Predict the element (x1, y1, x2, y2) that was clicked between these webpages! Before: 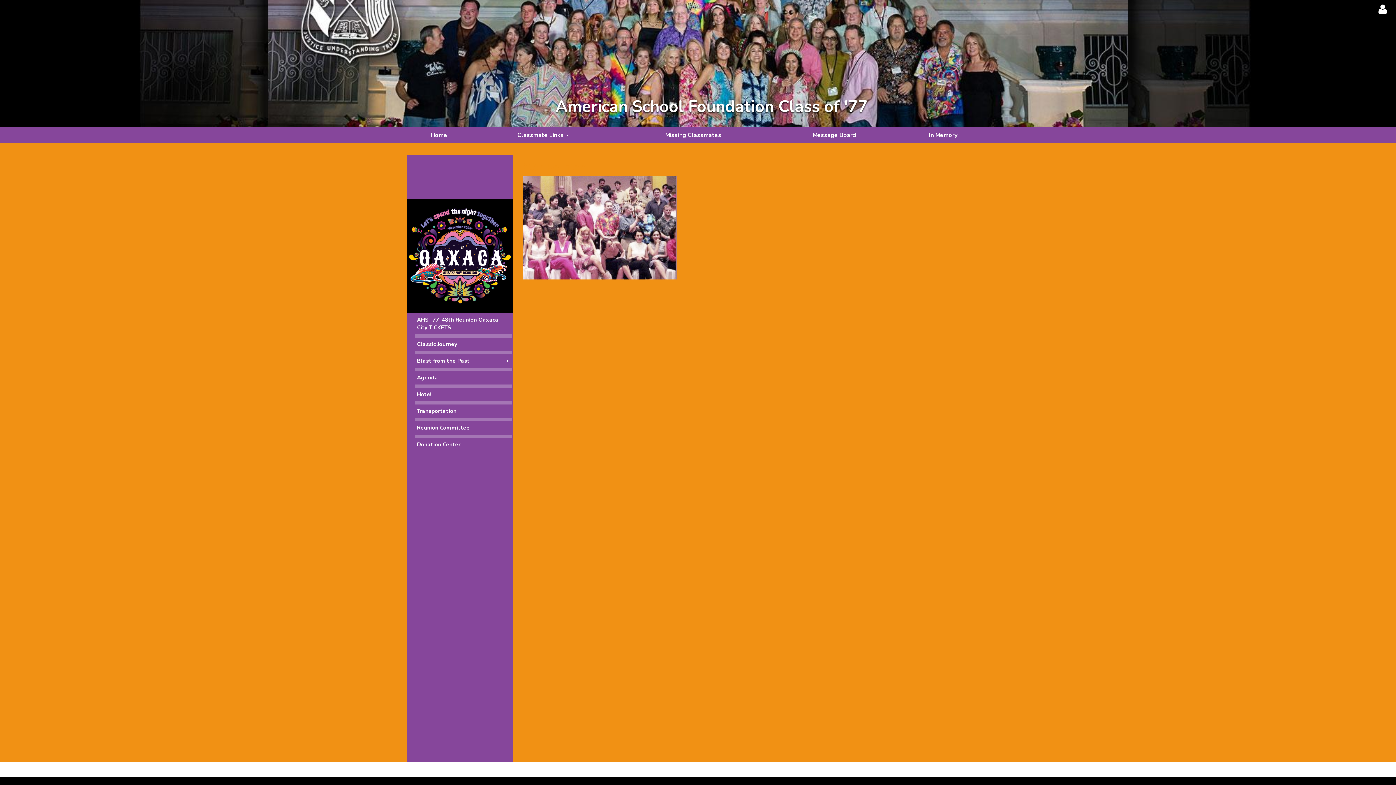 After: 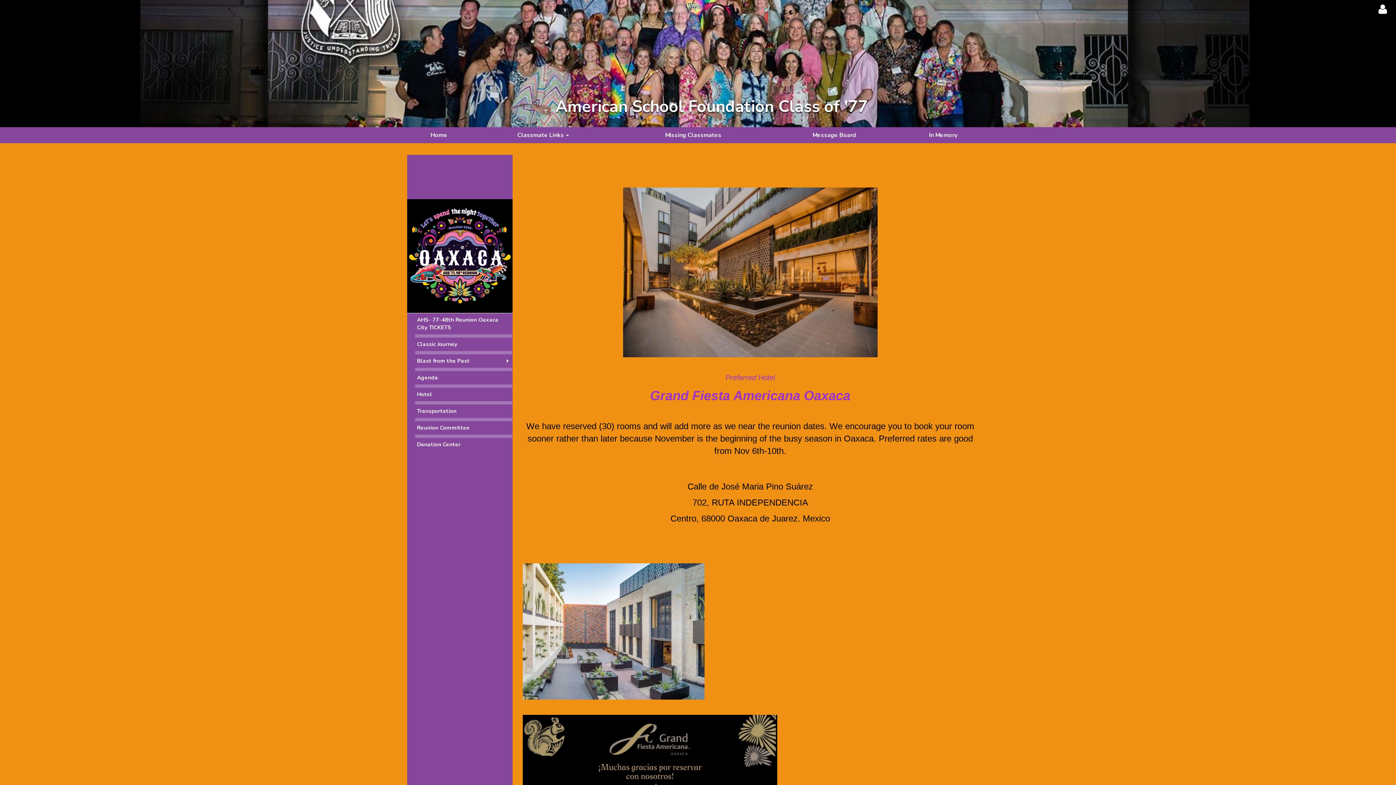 Action: label: Hotel bbox: (415, 389, 512, 399)